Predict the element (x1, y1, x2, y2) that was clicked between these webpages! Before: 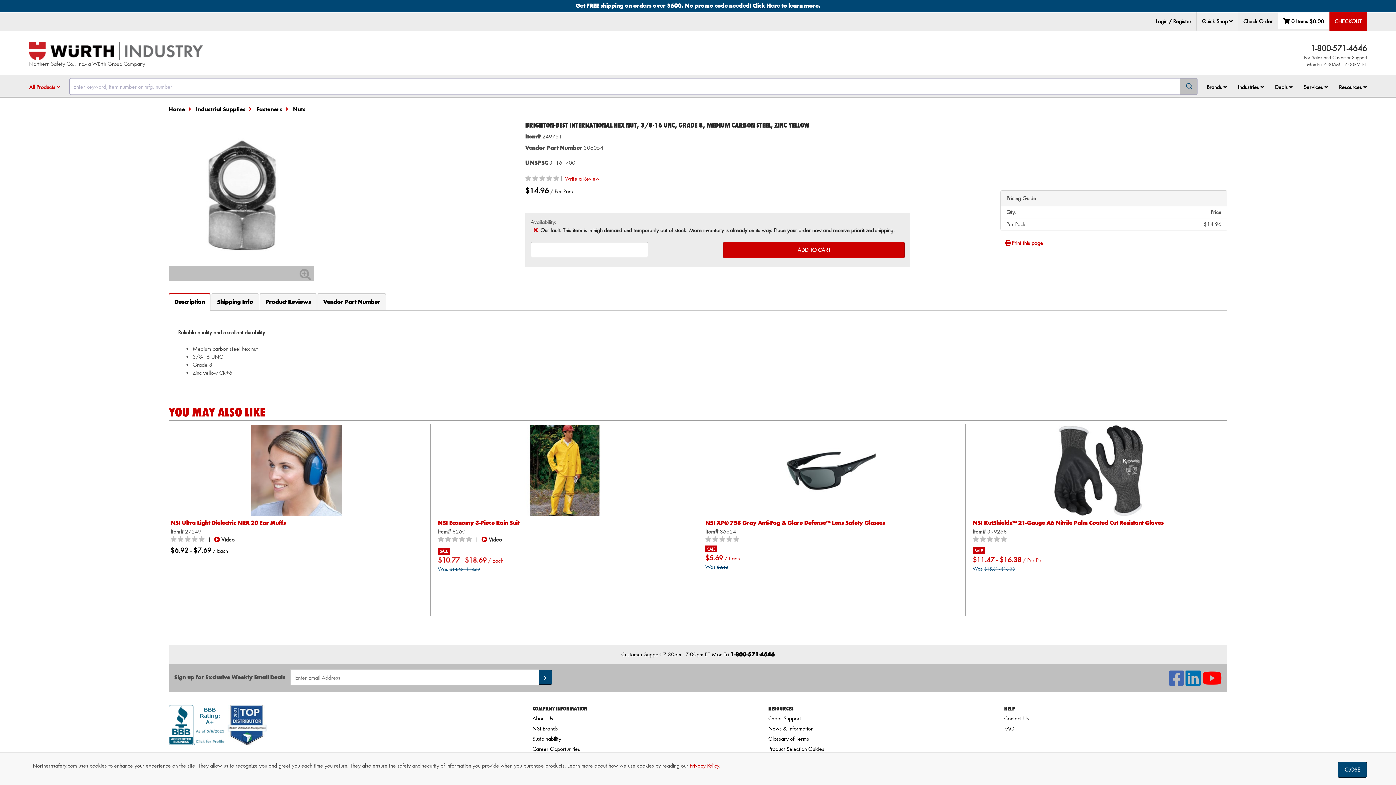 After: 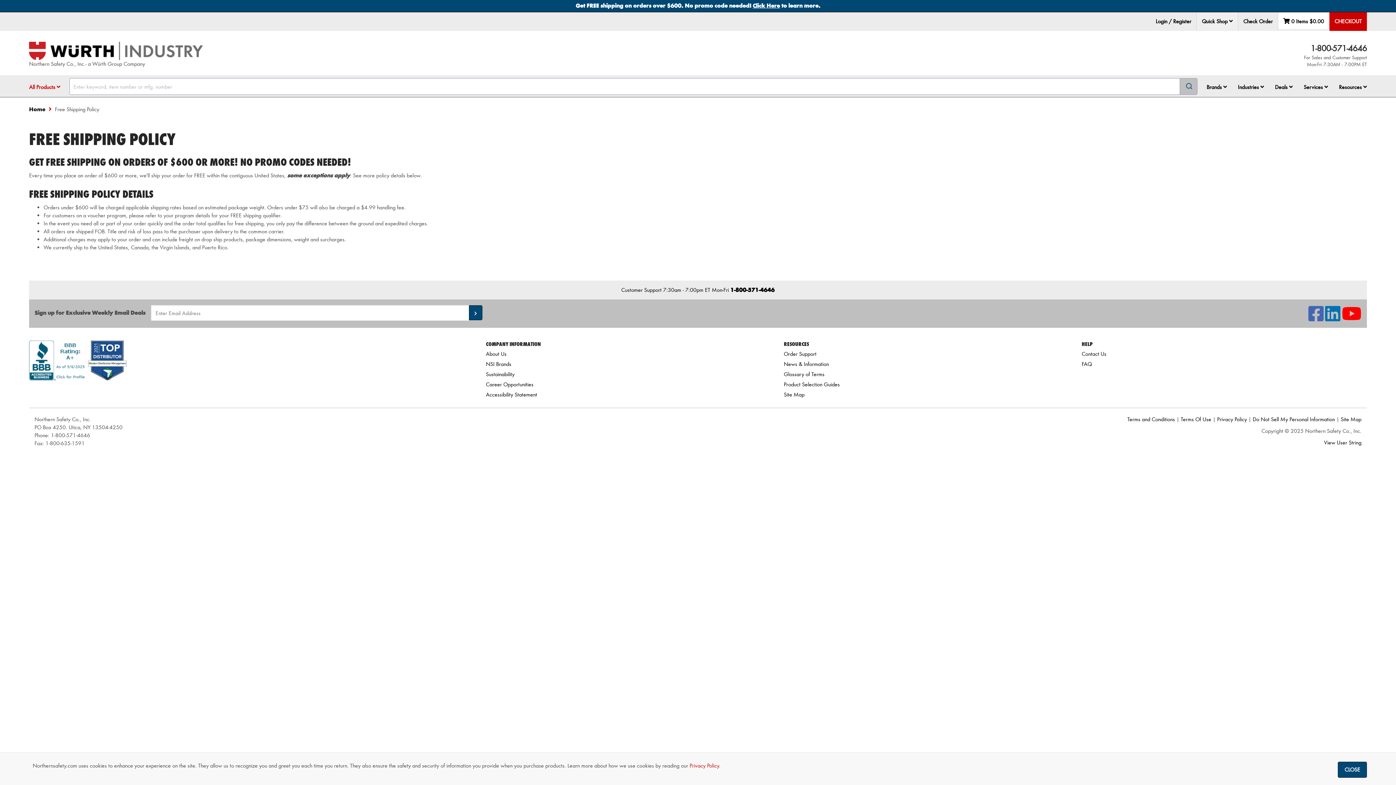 Action: label: Bottom Global Banner - Get FREE shipping on orders over $600. No promo code needed! <span class='underline'>Click Here</span> to learn more. bbox: (575, 2, 820, 9)